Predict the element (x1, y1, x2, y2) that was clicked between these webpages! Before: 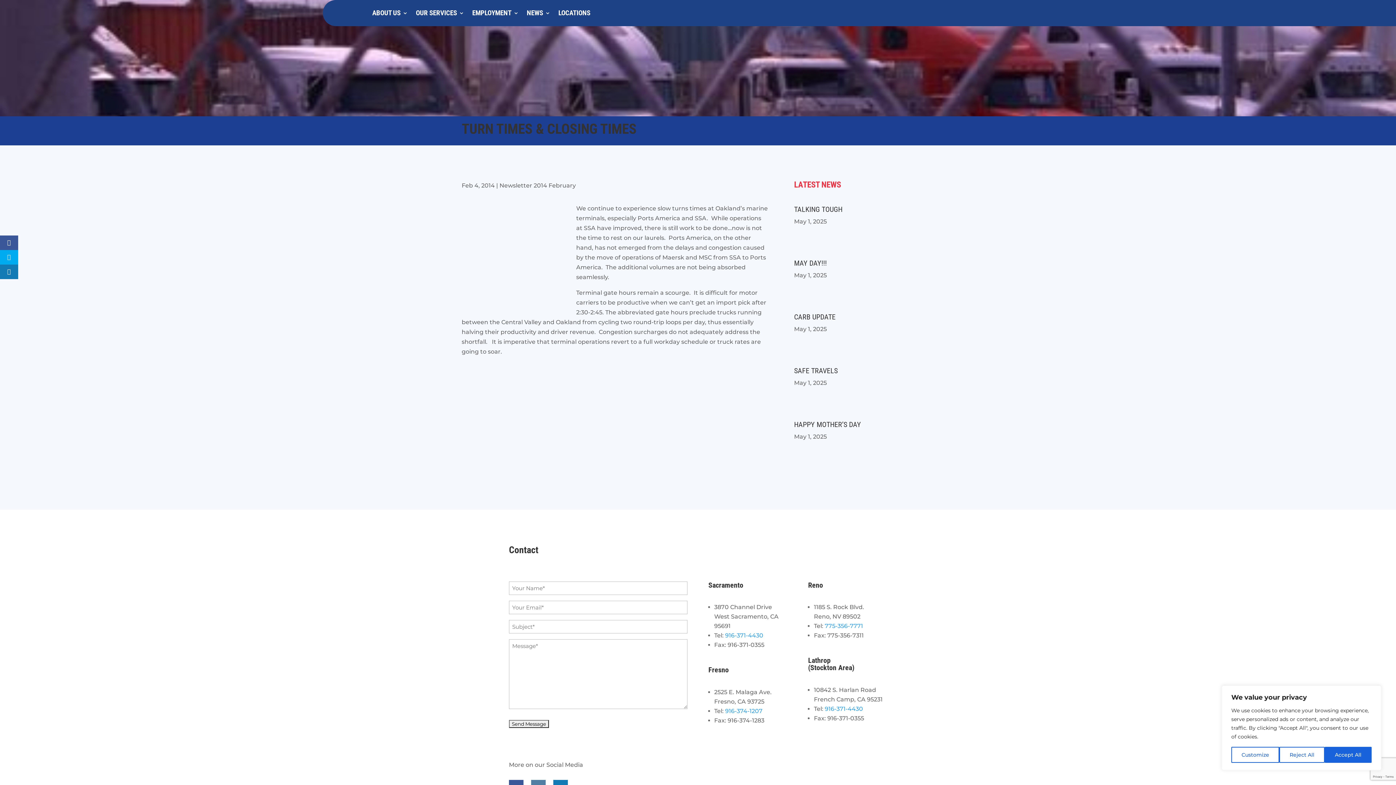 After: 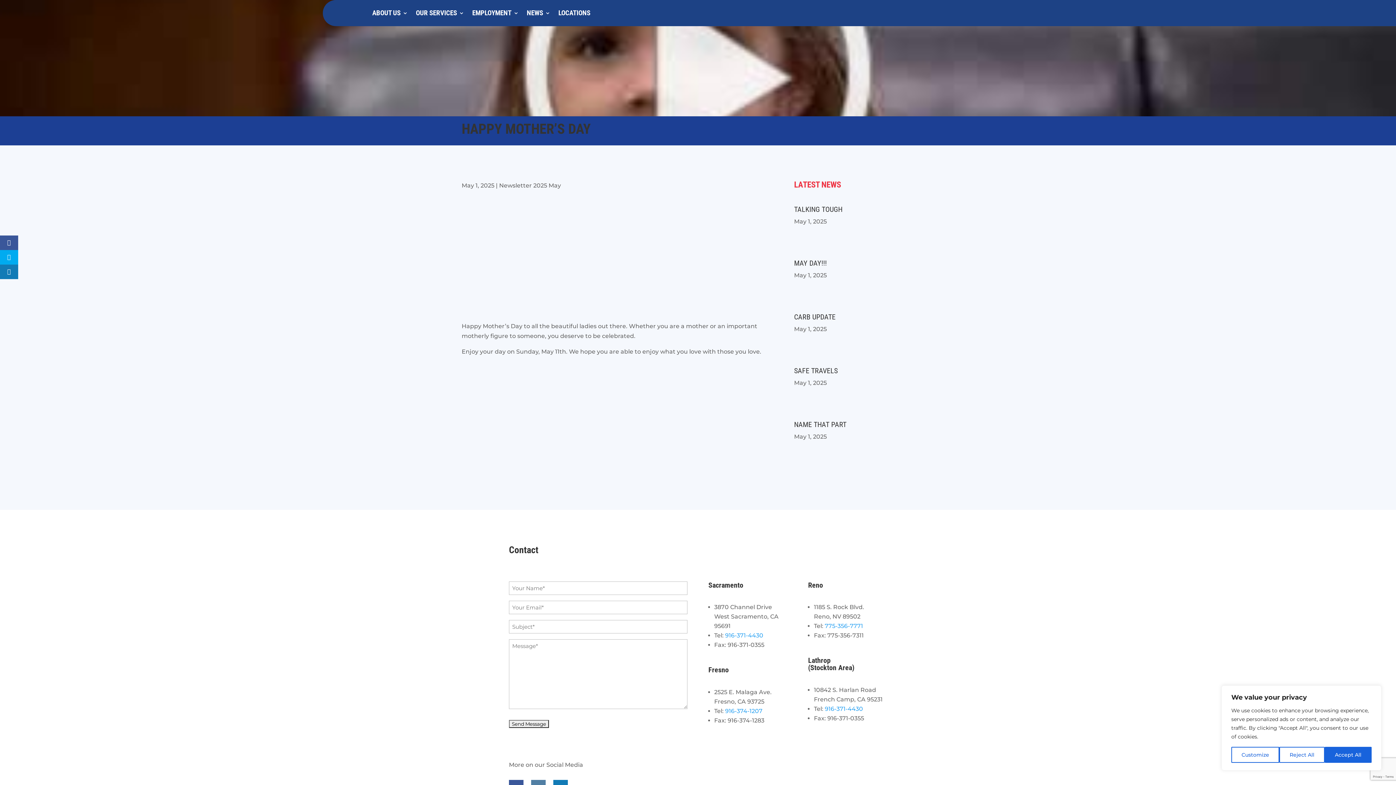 Action: bbox: (794, 420, 861, 429) label: HAPPY MOTHER’S DAY